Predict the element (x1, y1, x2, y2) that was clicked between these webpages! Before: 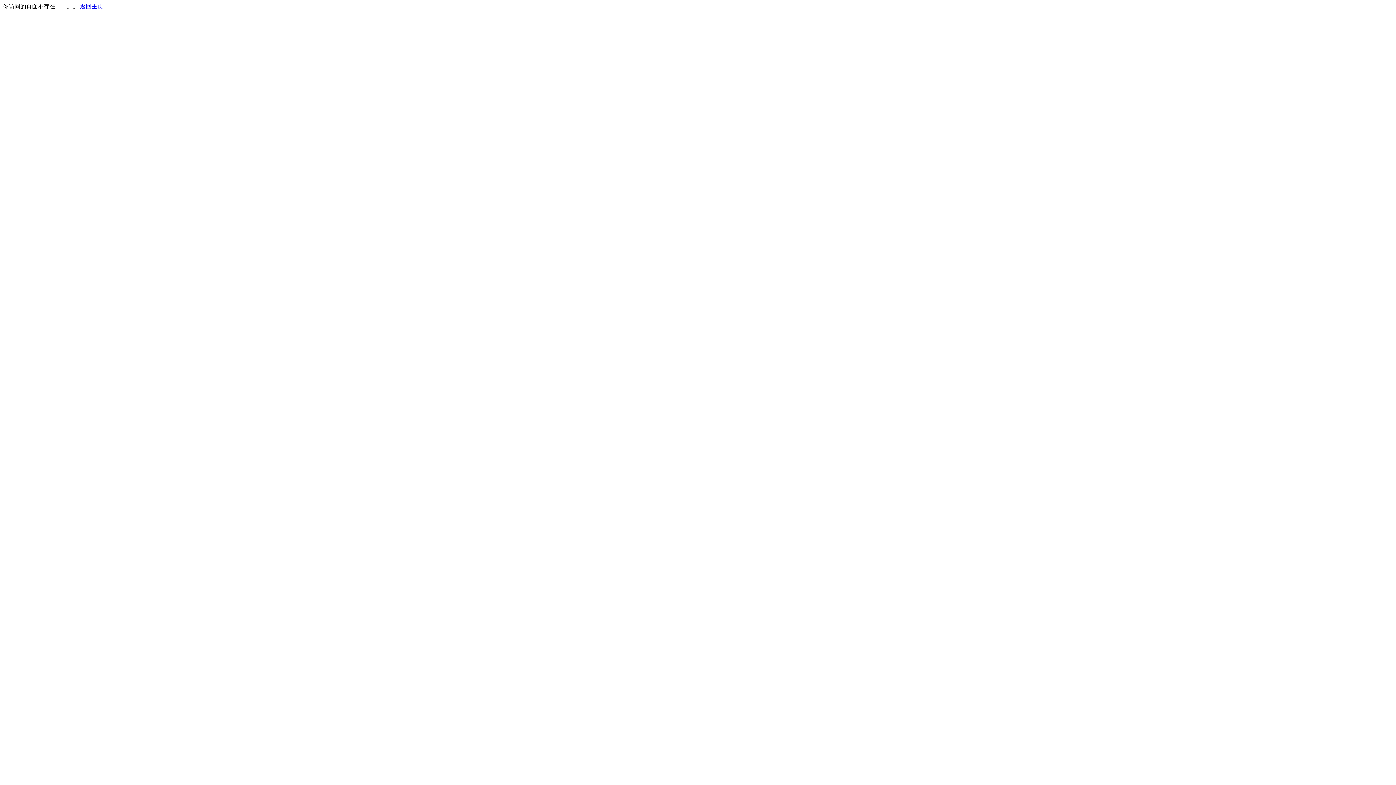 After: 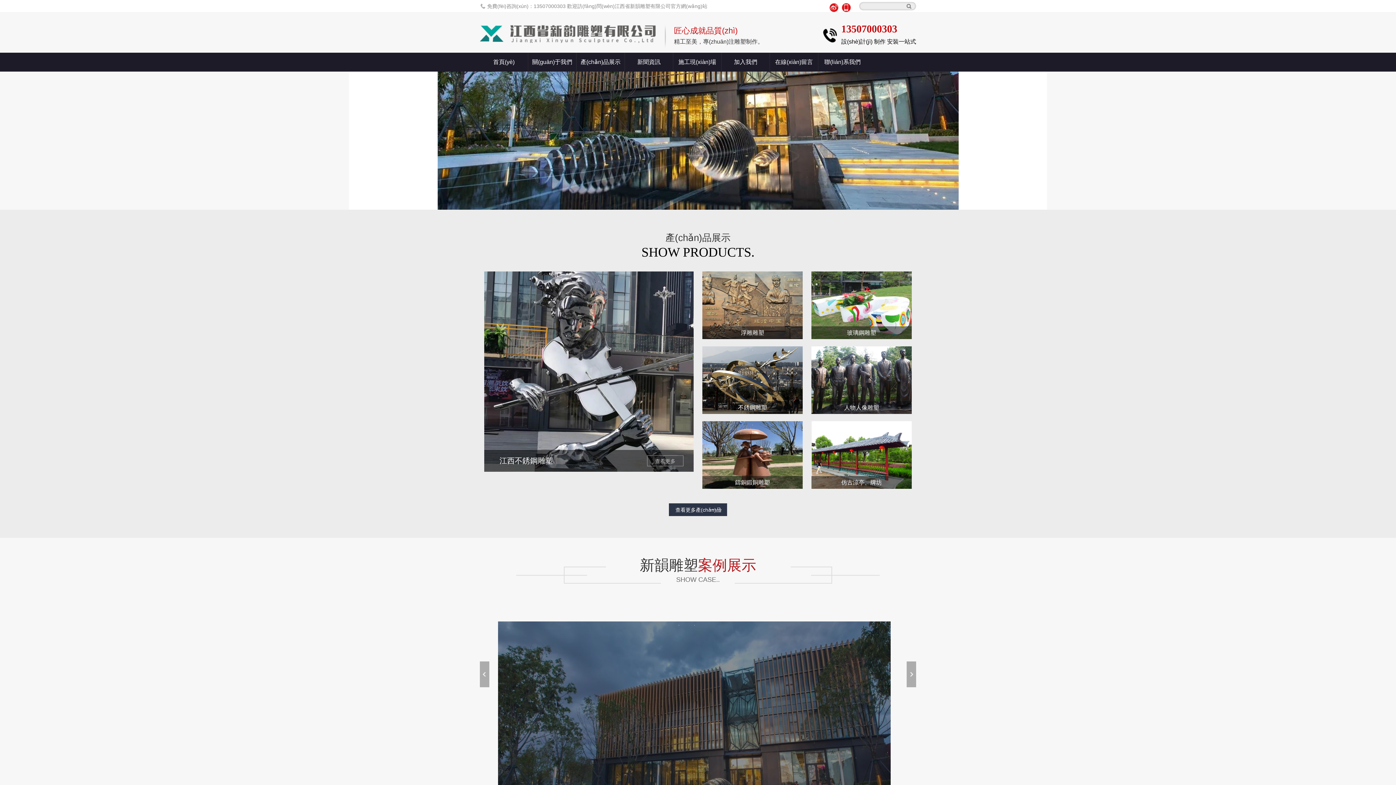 Action: bbox: (80, 3, 103, 9) label: 返回主页